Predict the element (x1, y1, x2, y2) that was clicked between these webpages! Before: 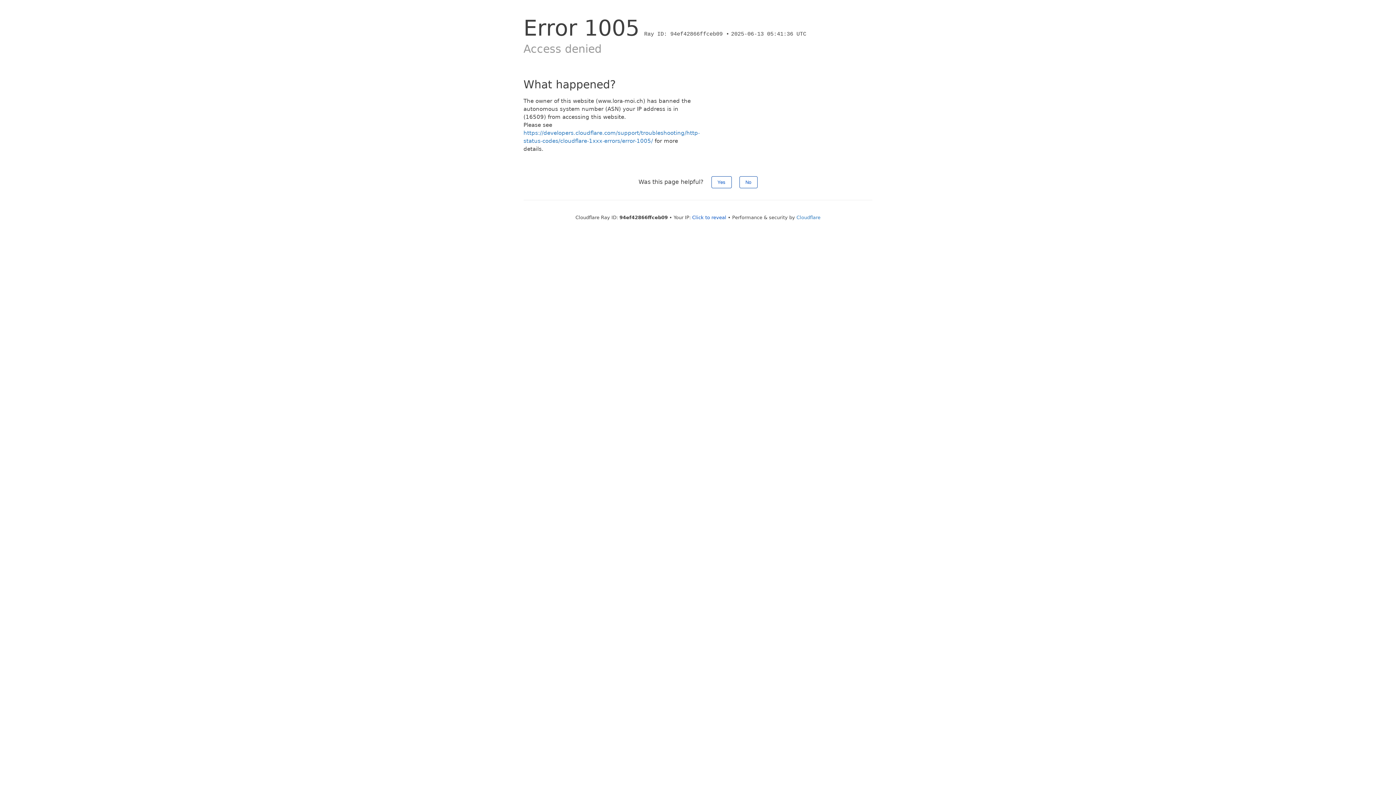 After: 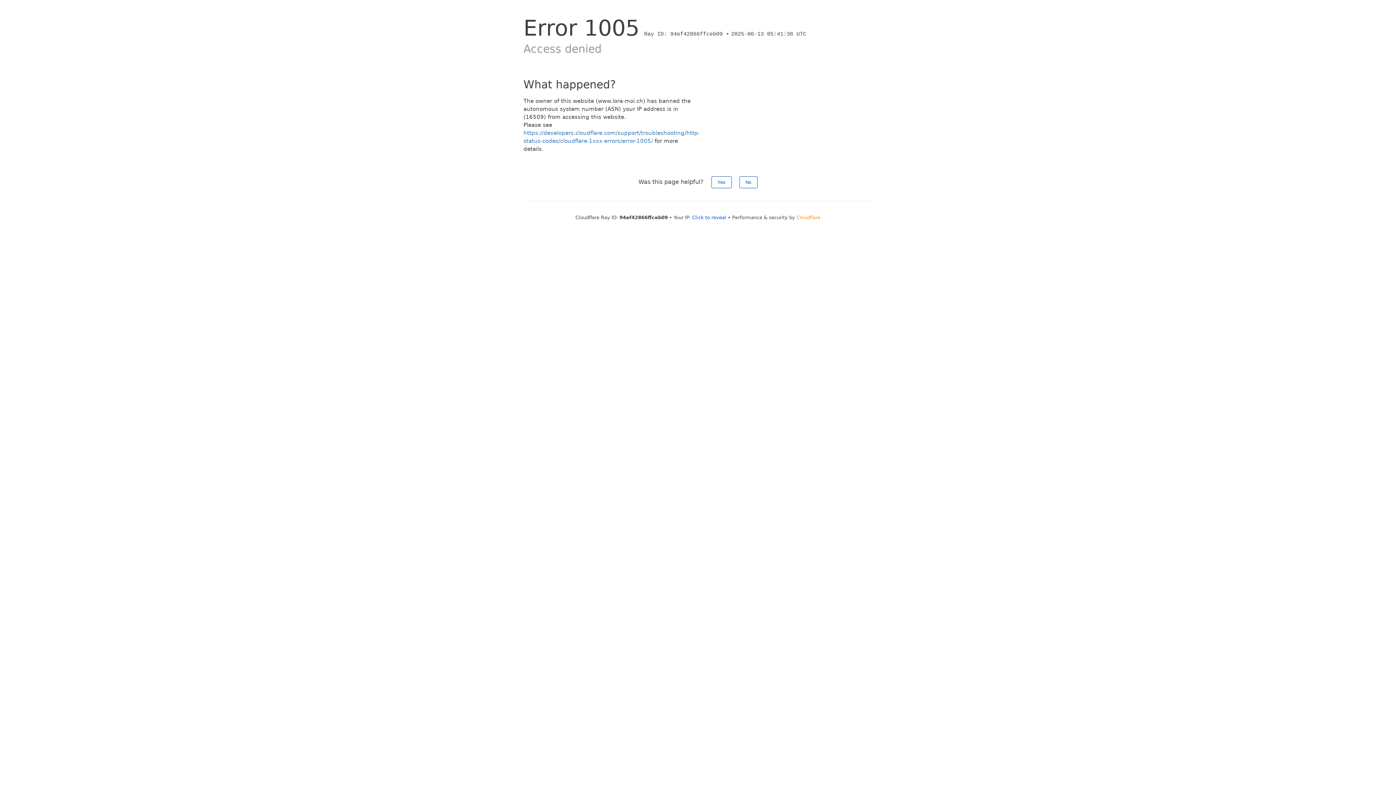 Action: bbox: (796, 214, 820, 220) label: Cloudflare